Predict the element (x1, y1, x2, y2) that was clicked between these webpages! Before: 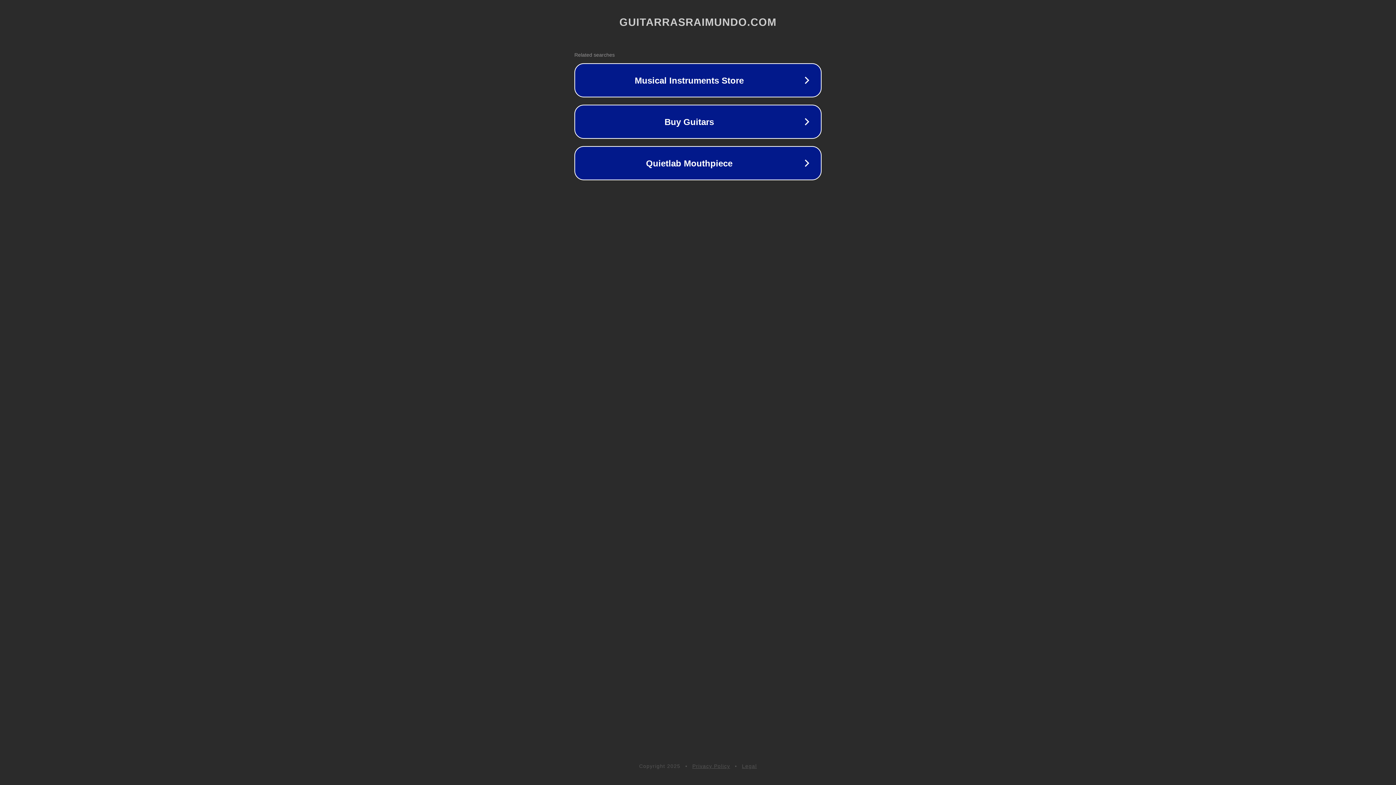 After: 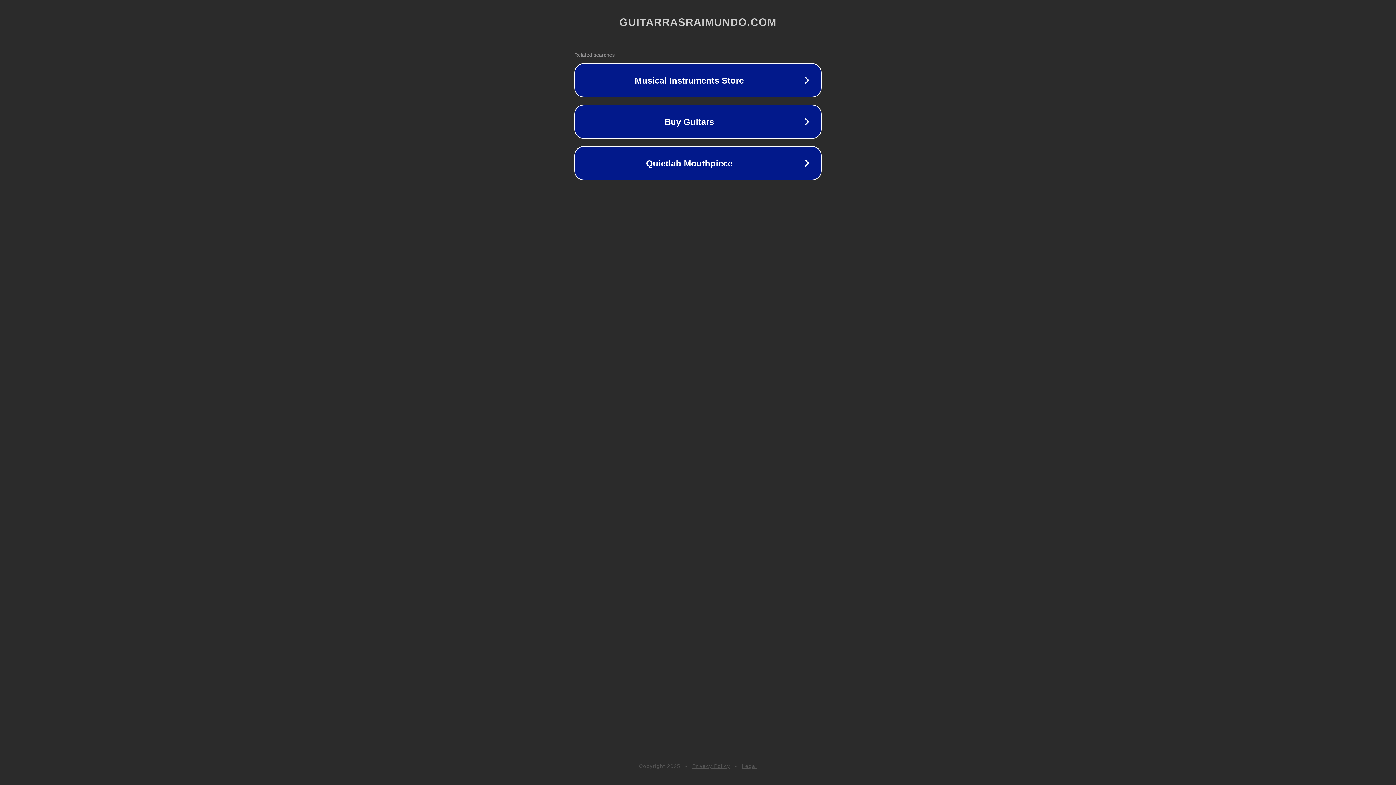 Action: bbox: (692, 763, 730, 769) label: Privacy Policy